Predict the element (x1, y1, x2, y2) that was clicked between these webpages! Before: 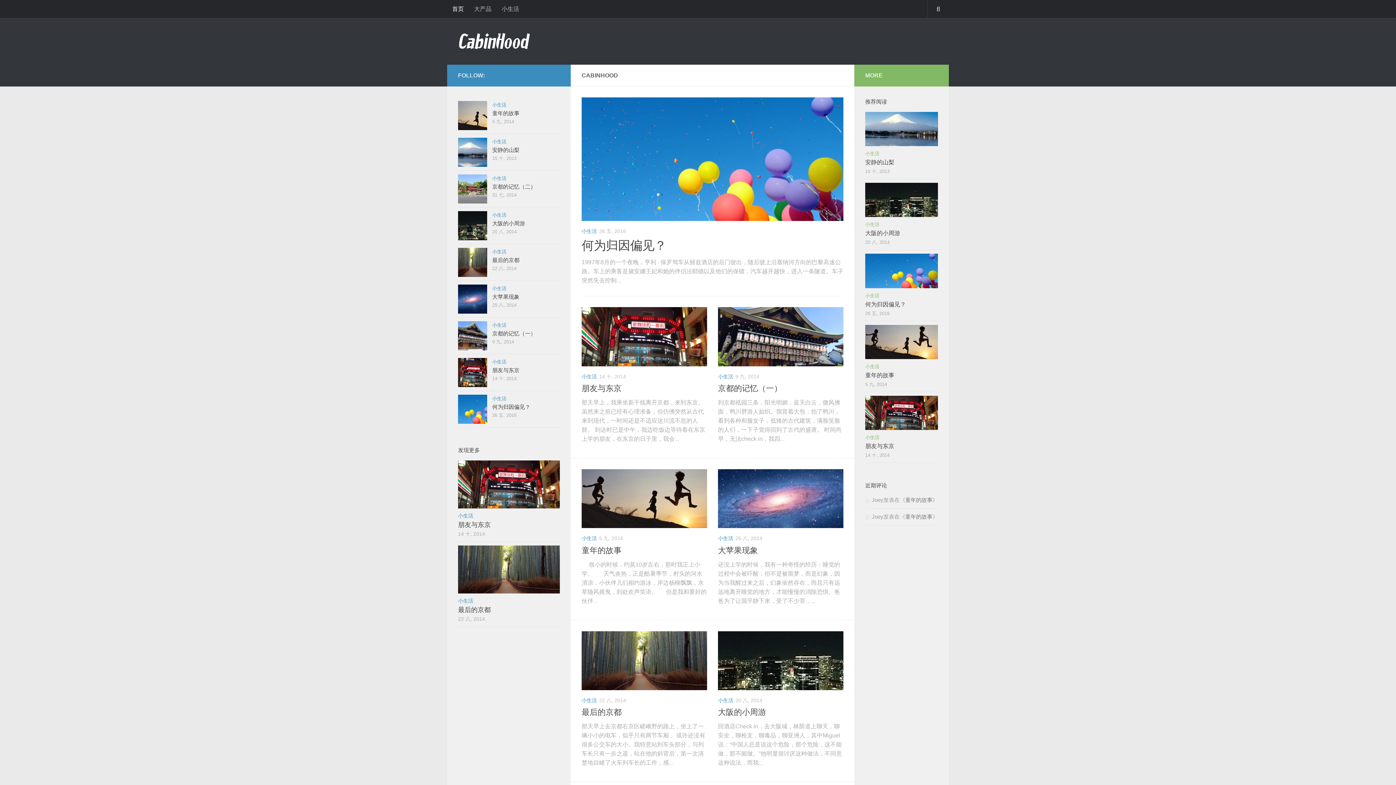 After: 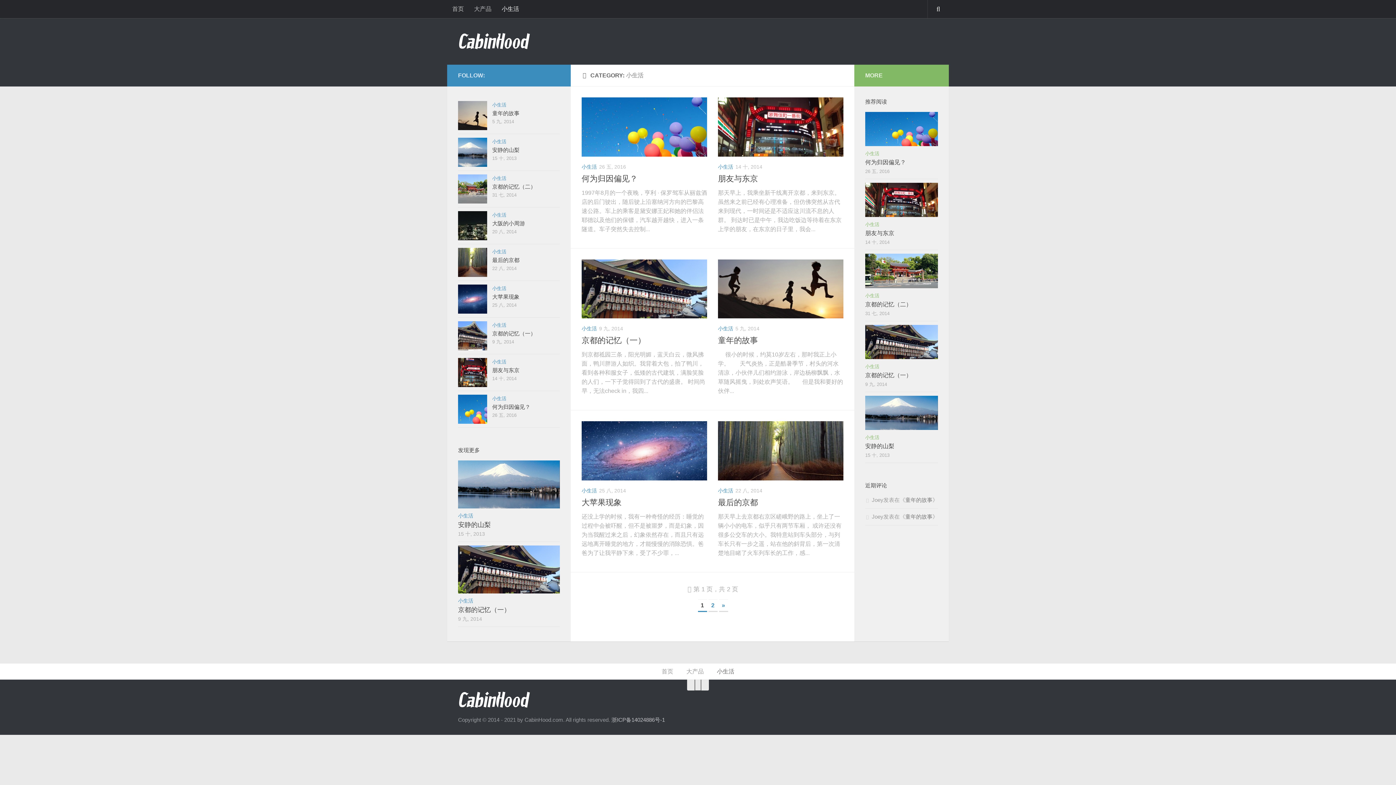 Action: label: 小生活 bbox: (492, 138, 506, 144)